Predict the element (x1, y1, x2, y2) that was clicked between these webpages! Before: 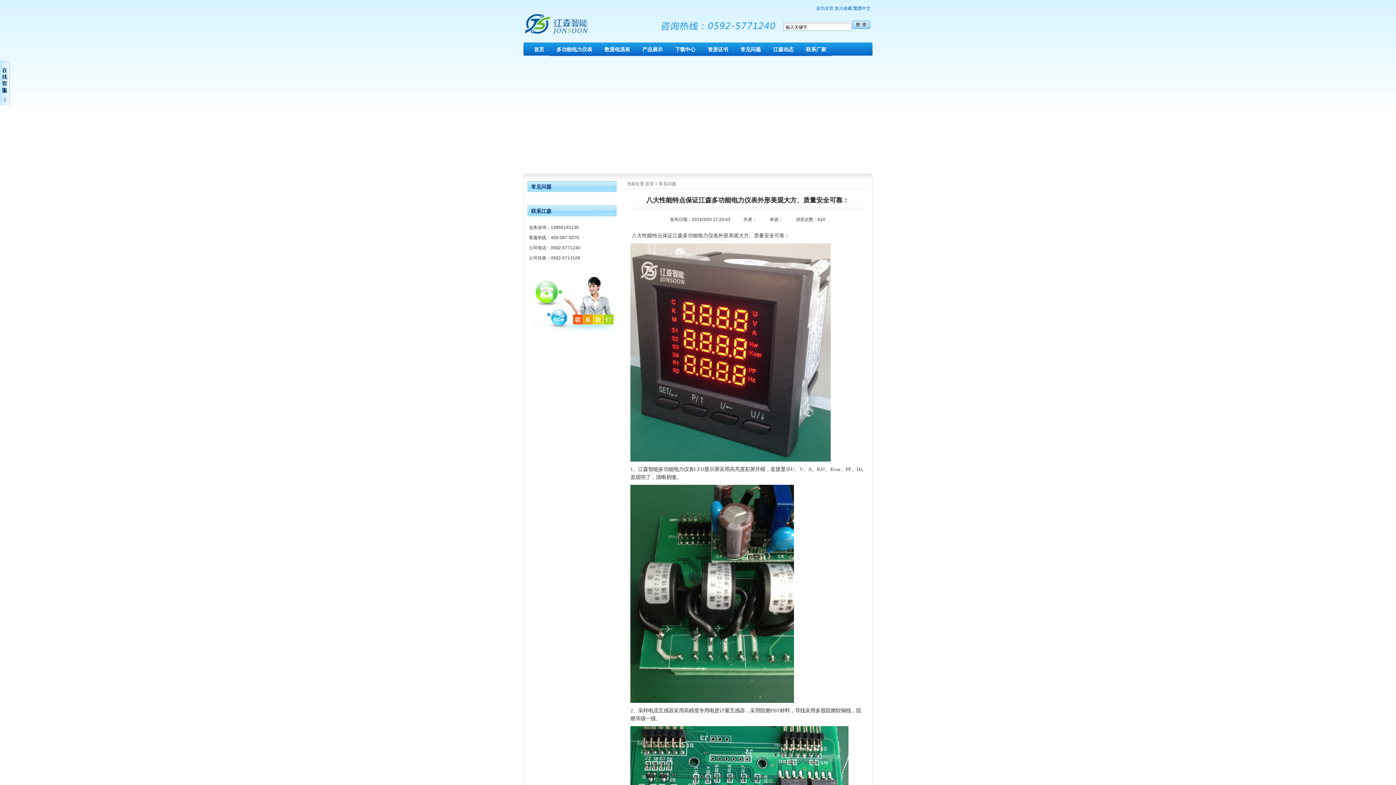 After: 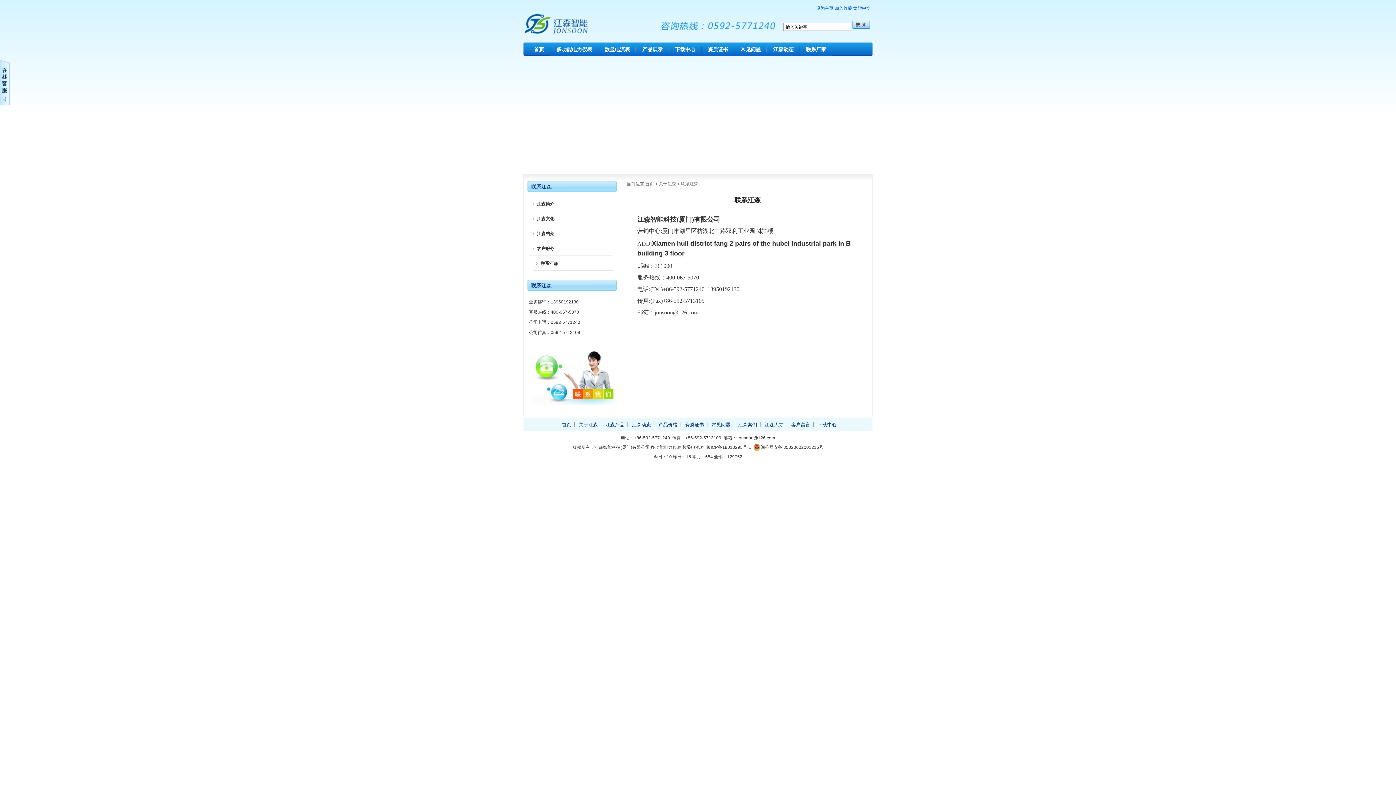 Action: bbox: (801, 42, 830, 56) label: 联系厂家